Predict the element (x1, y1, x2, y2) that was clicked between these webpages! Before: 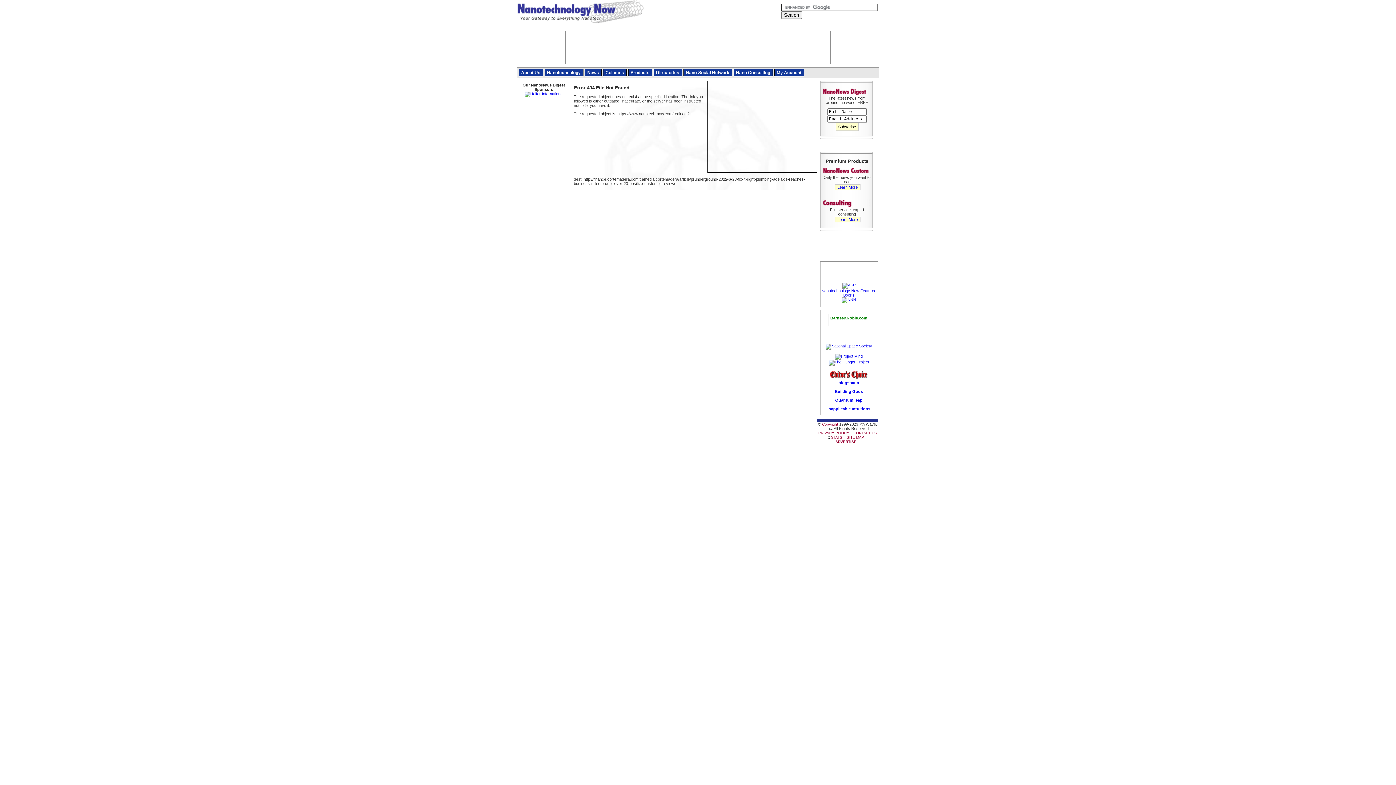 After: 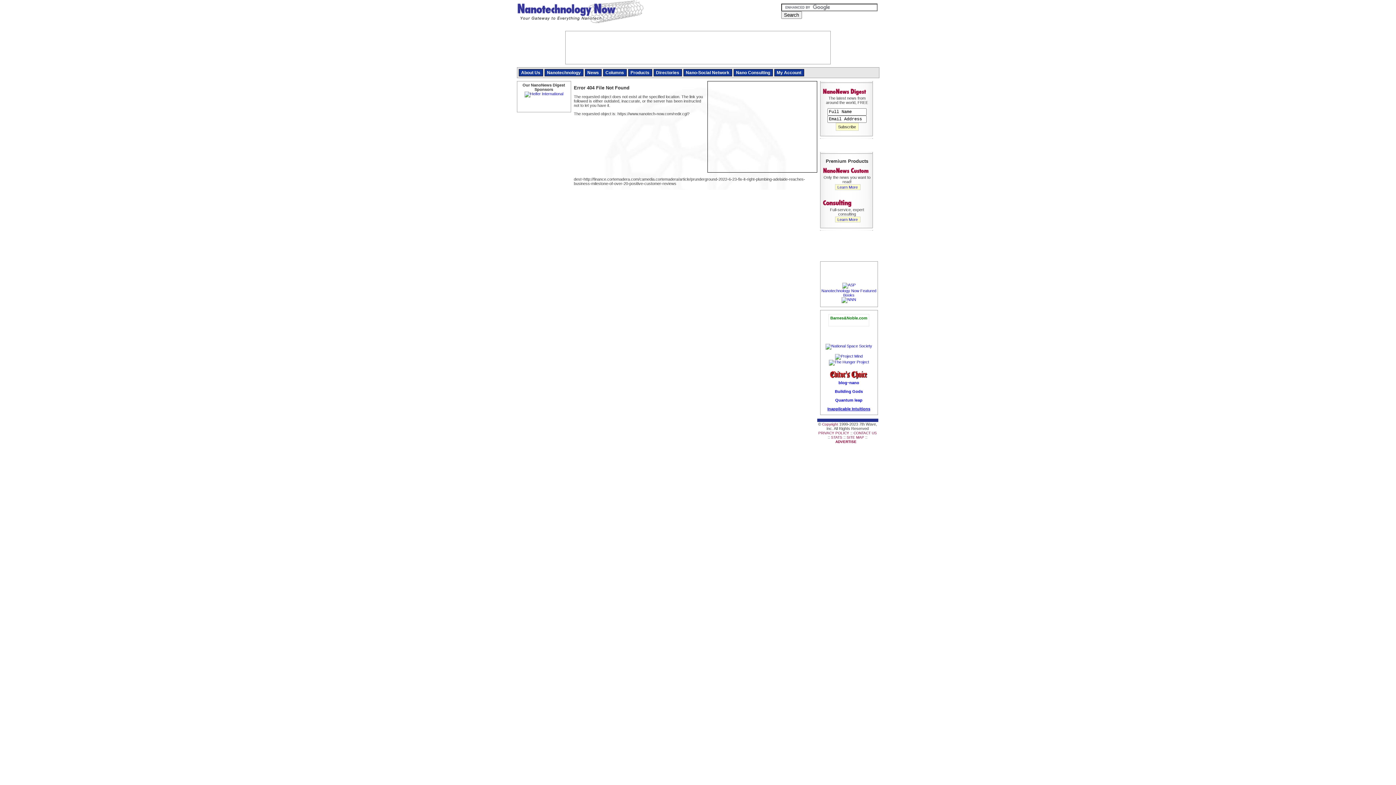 Action: bbox: (827, 406, 870, 411) label: Inapplicable Intuitions